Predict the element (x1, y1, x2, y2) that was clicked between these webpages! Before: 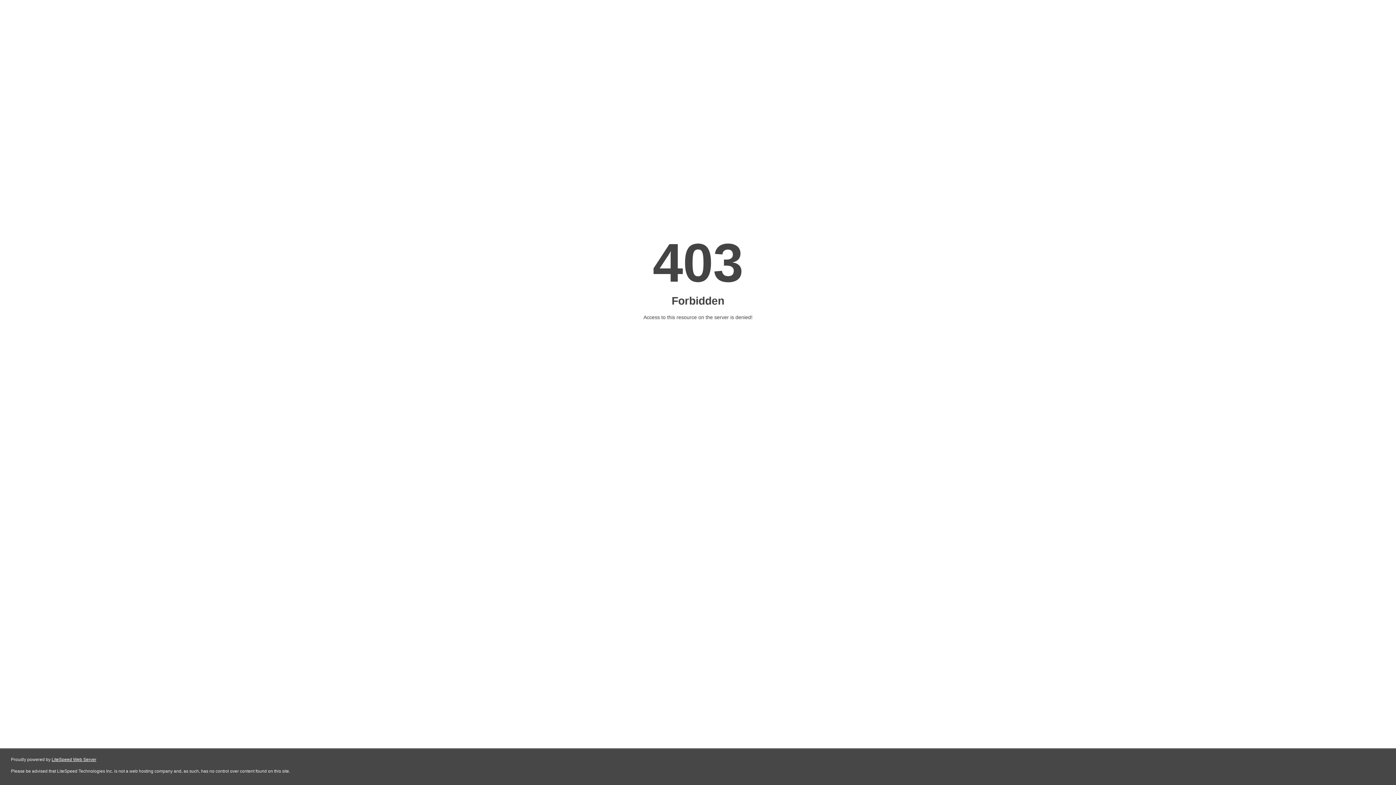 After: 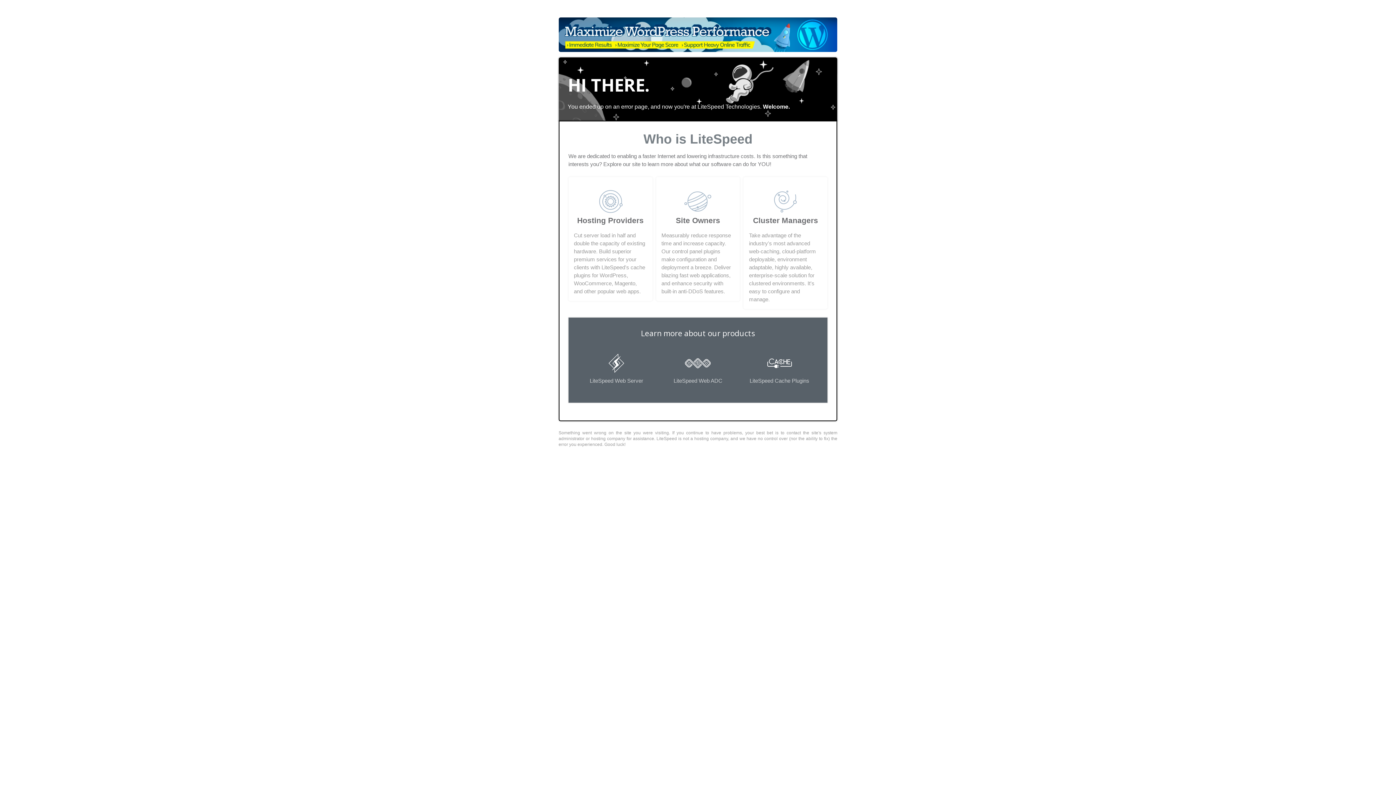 Action: label: LiteSpeed Web Server bbox: (51, 757, 96, 762)